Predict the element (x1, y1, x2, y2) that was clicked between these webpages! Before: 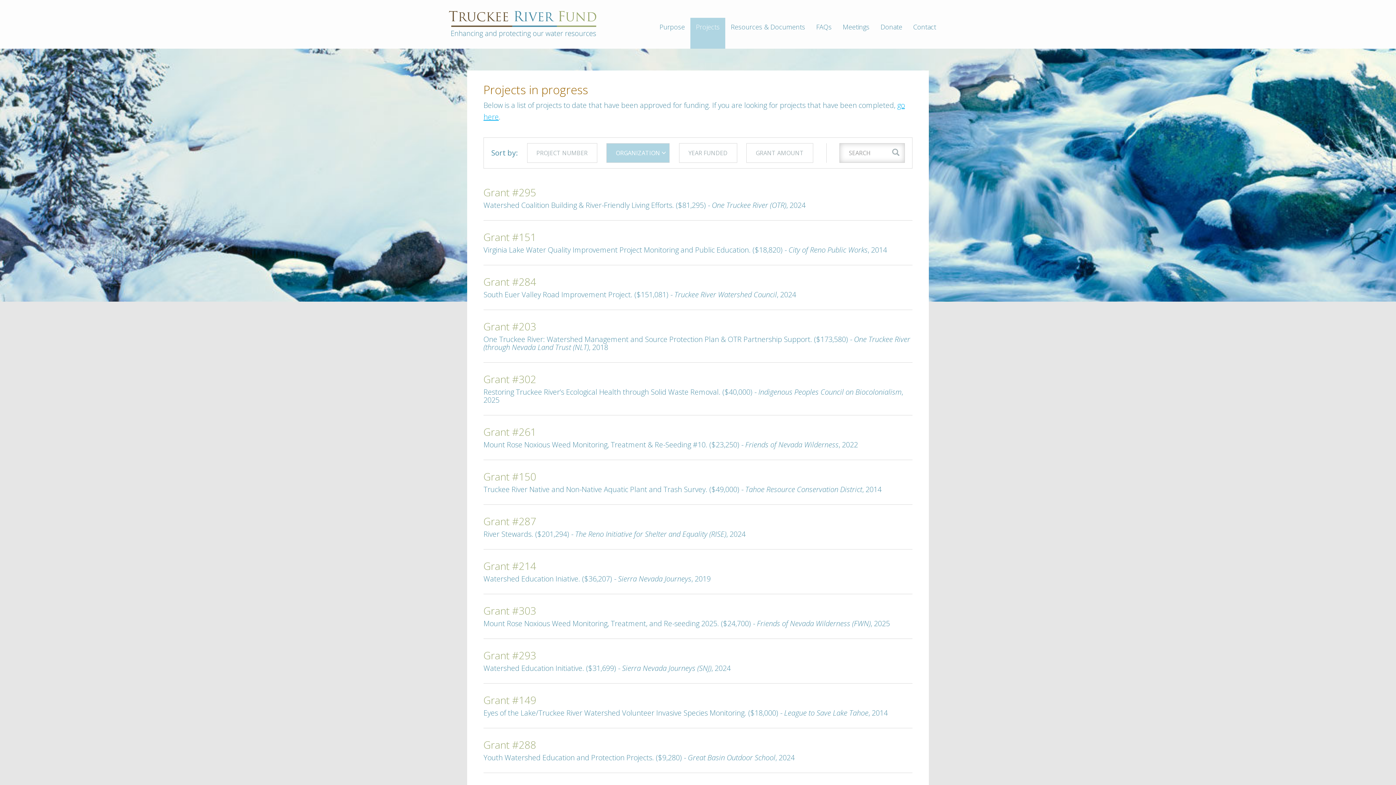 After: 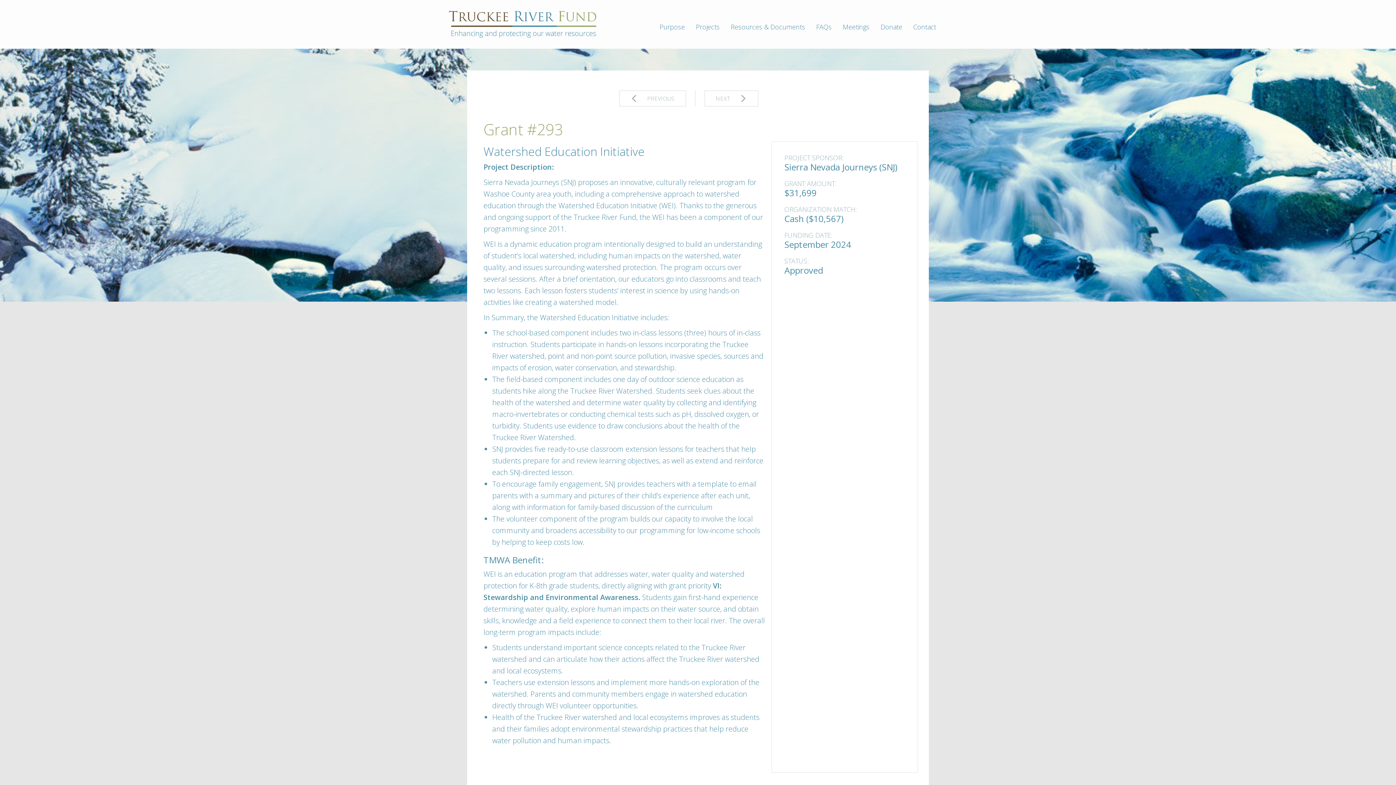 Action: bbox: (483, 650, 912, 672) label: Grant #293
Watershed Education Initiative. ($31,699) - Sierra Nevada Journeys (SNJ), 2024